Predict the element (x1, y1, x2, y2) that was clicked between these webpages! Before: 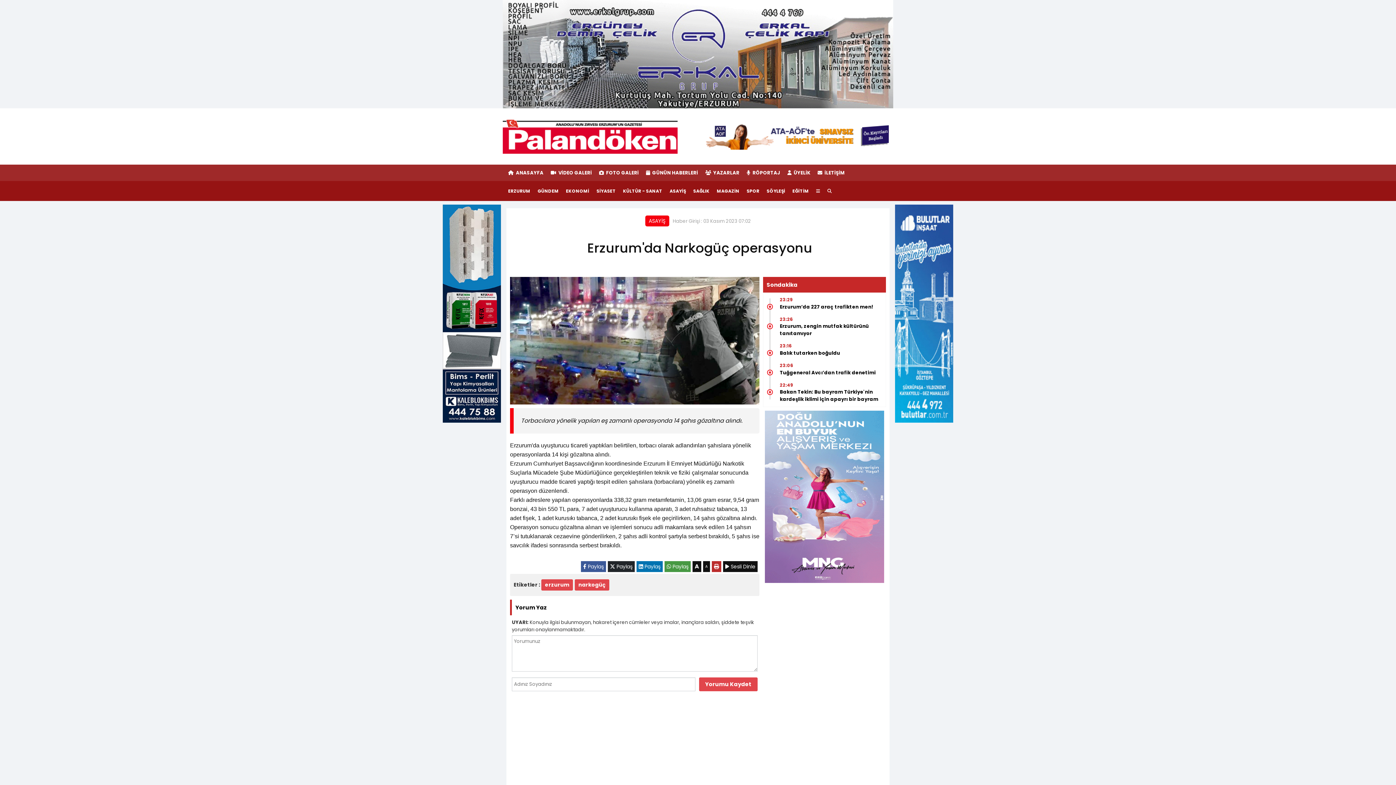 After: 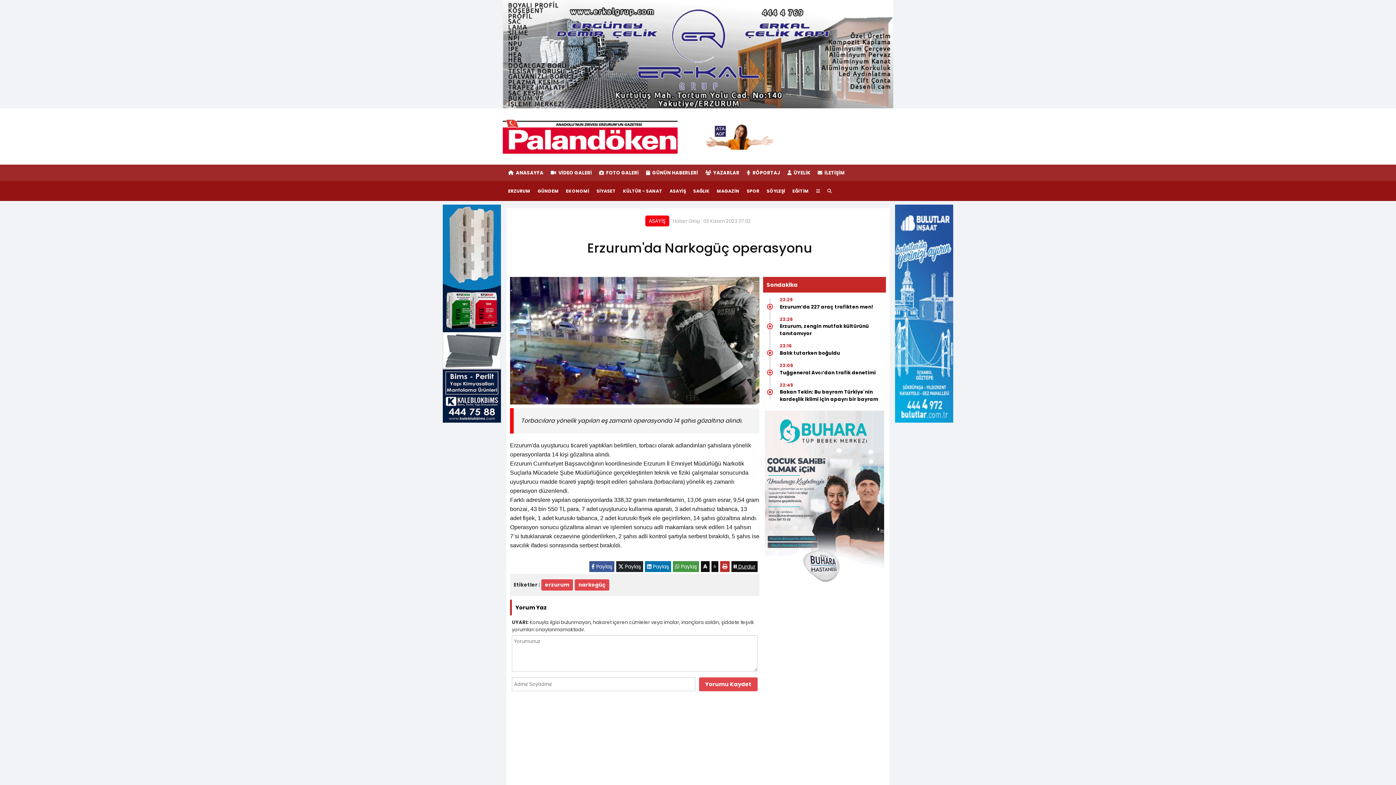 Action: bbox: (725, 563, 755, 570) label:  Sesli Dinle